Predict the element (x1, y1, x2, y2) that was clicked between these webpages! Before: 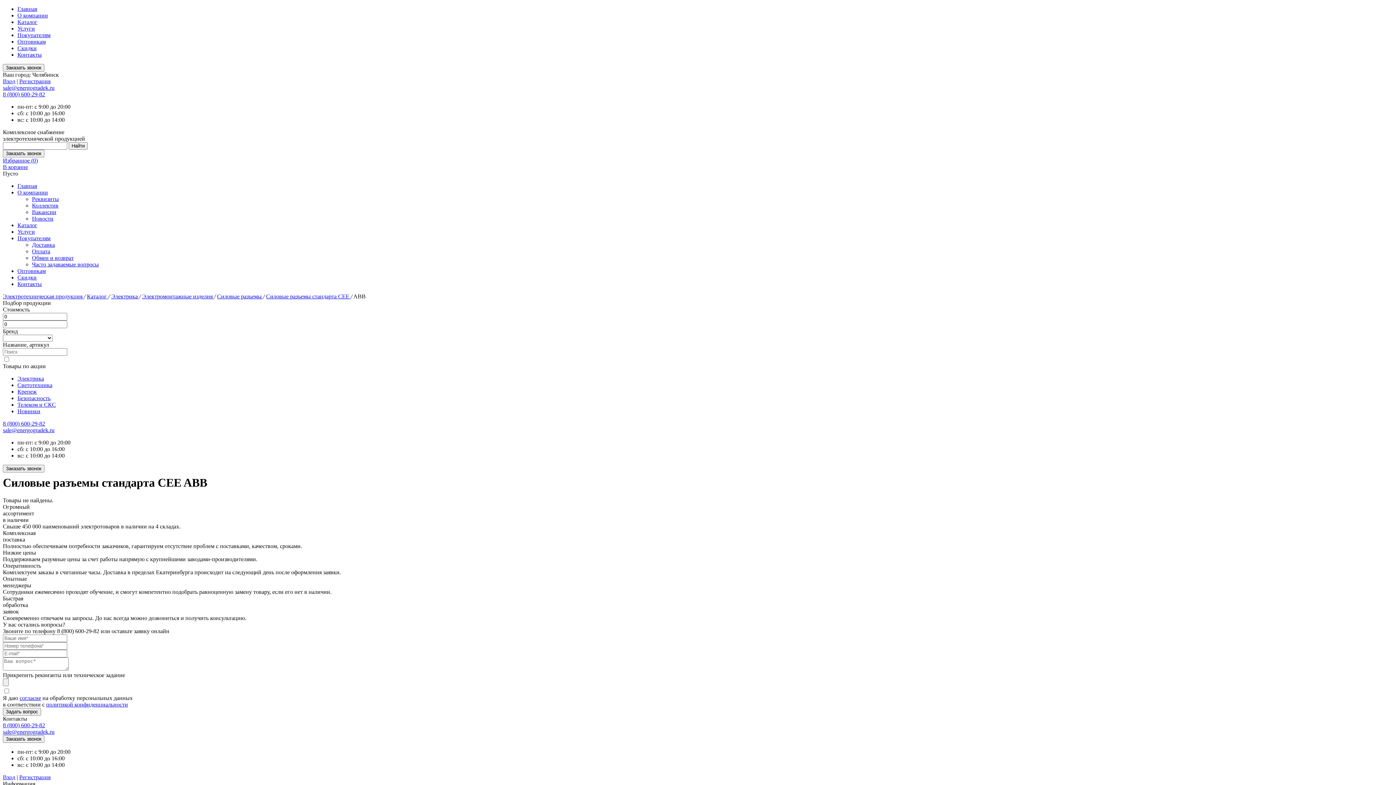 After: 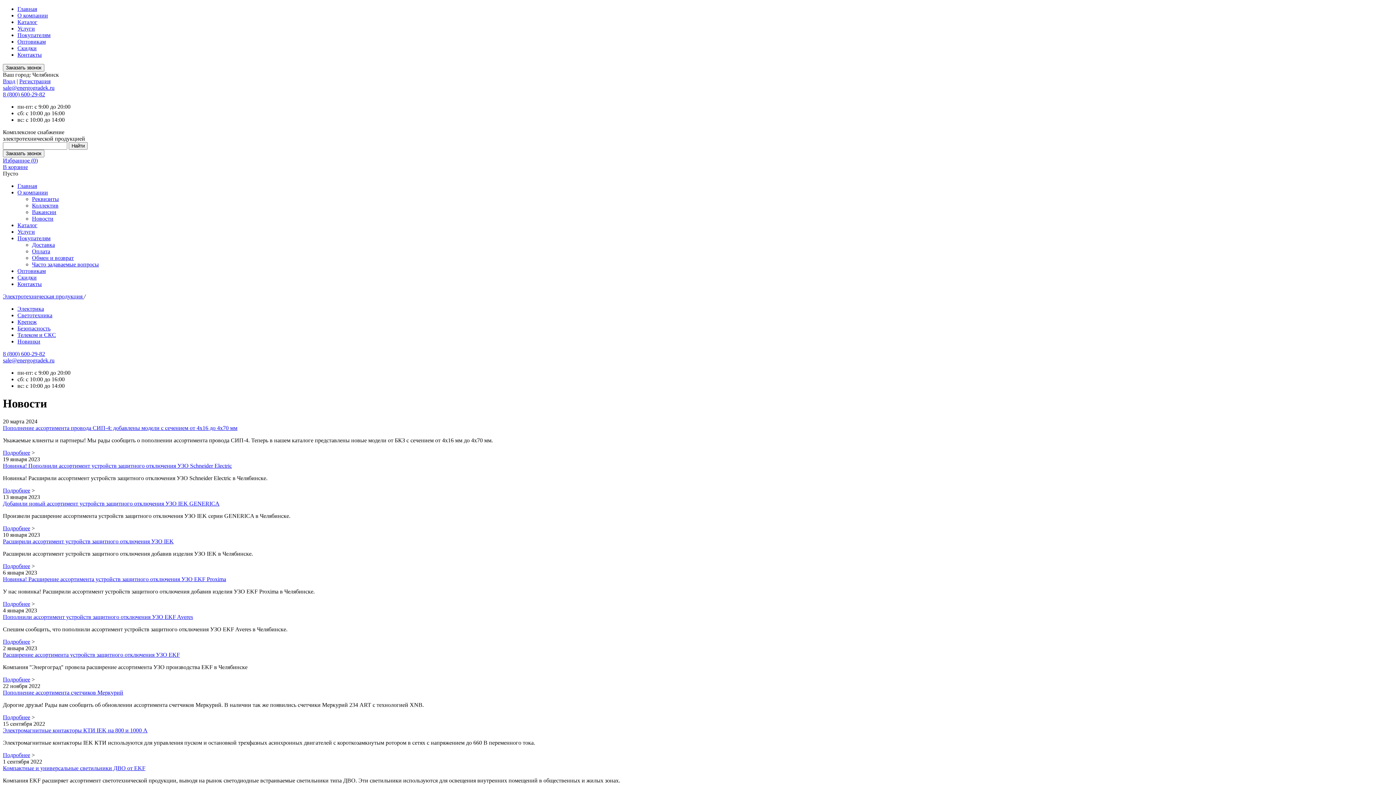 Action: label: Новости bbox: (32, 215, 53, 221)